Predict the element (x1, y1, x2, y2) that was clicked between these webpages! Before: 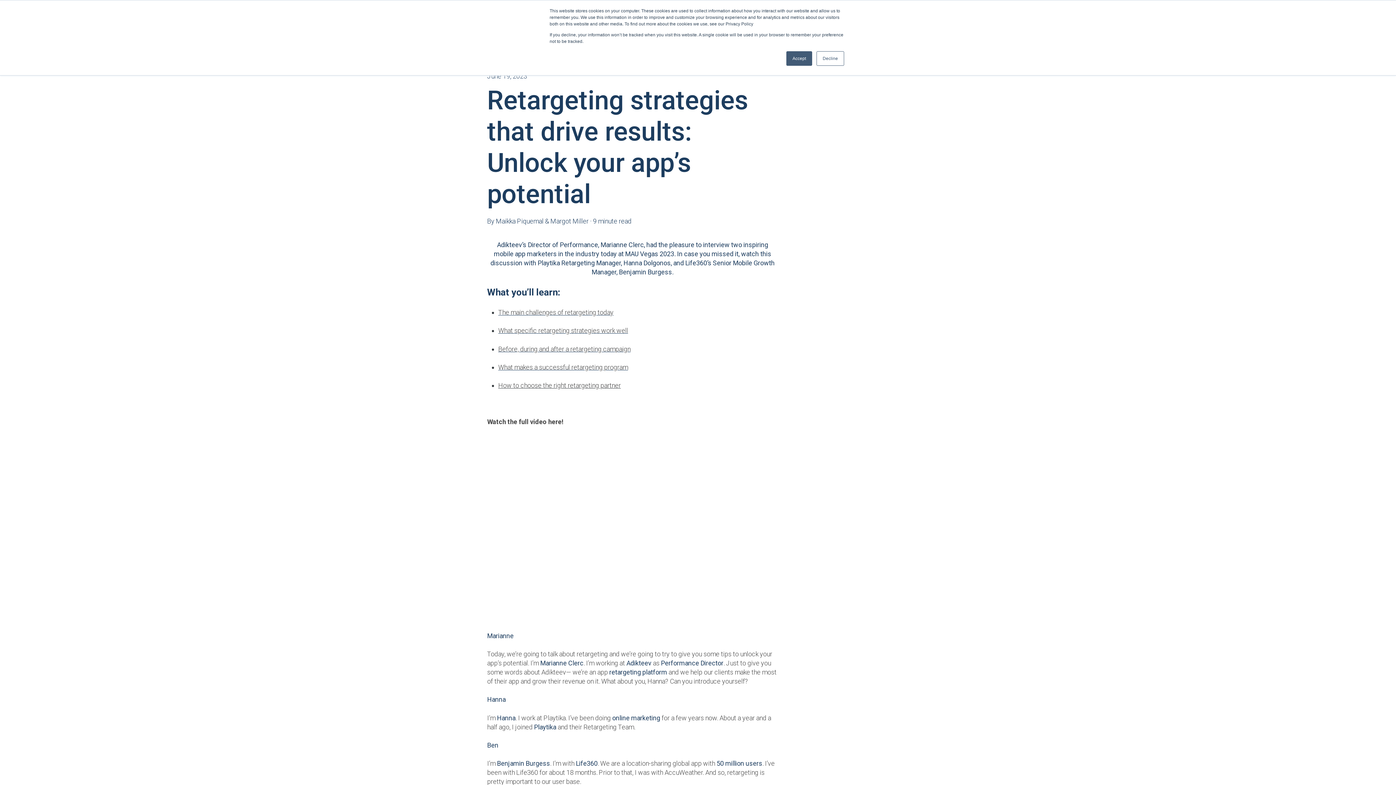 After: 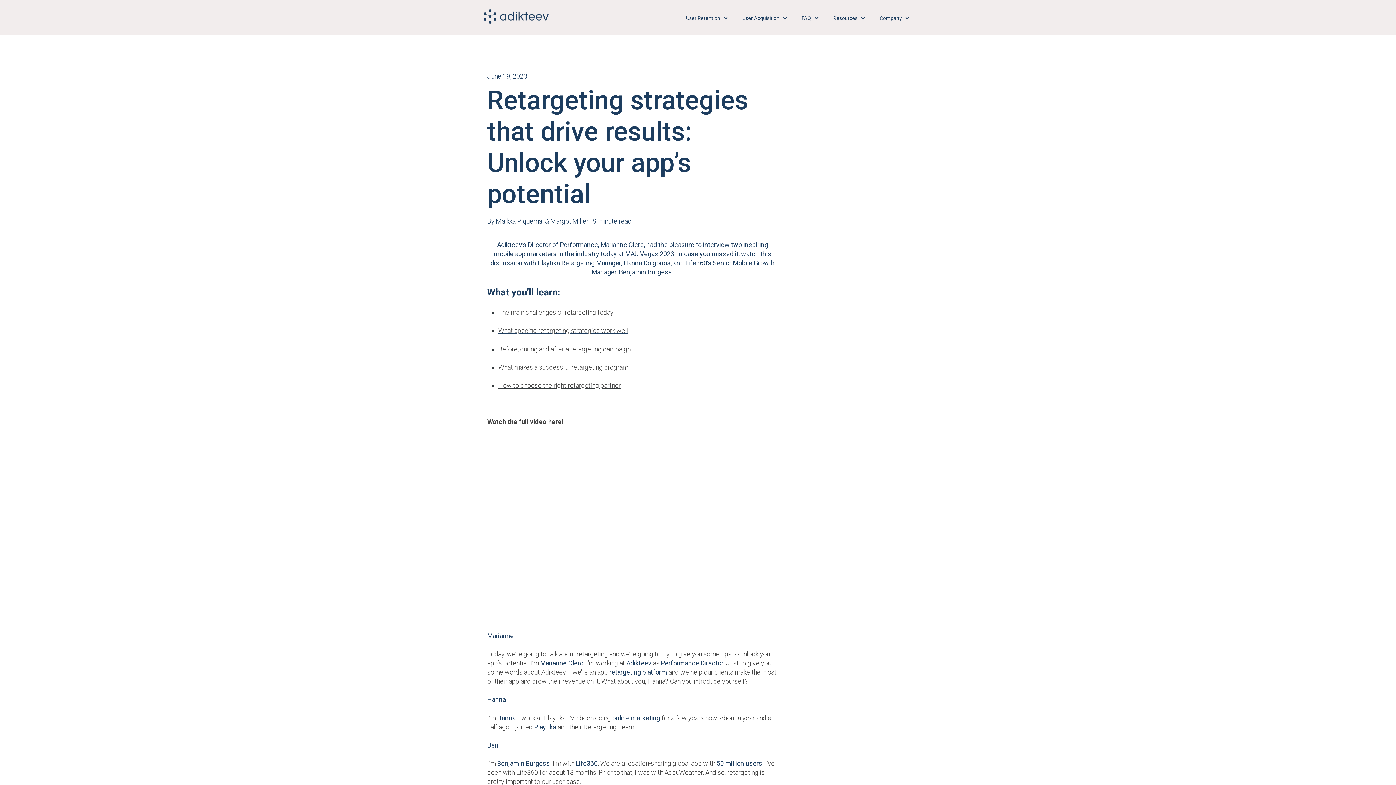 Action: label: Accept bbox: (786, 51, 812, 65)